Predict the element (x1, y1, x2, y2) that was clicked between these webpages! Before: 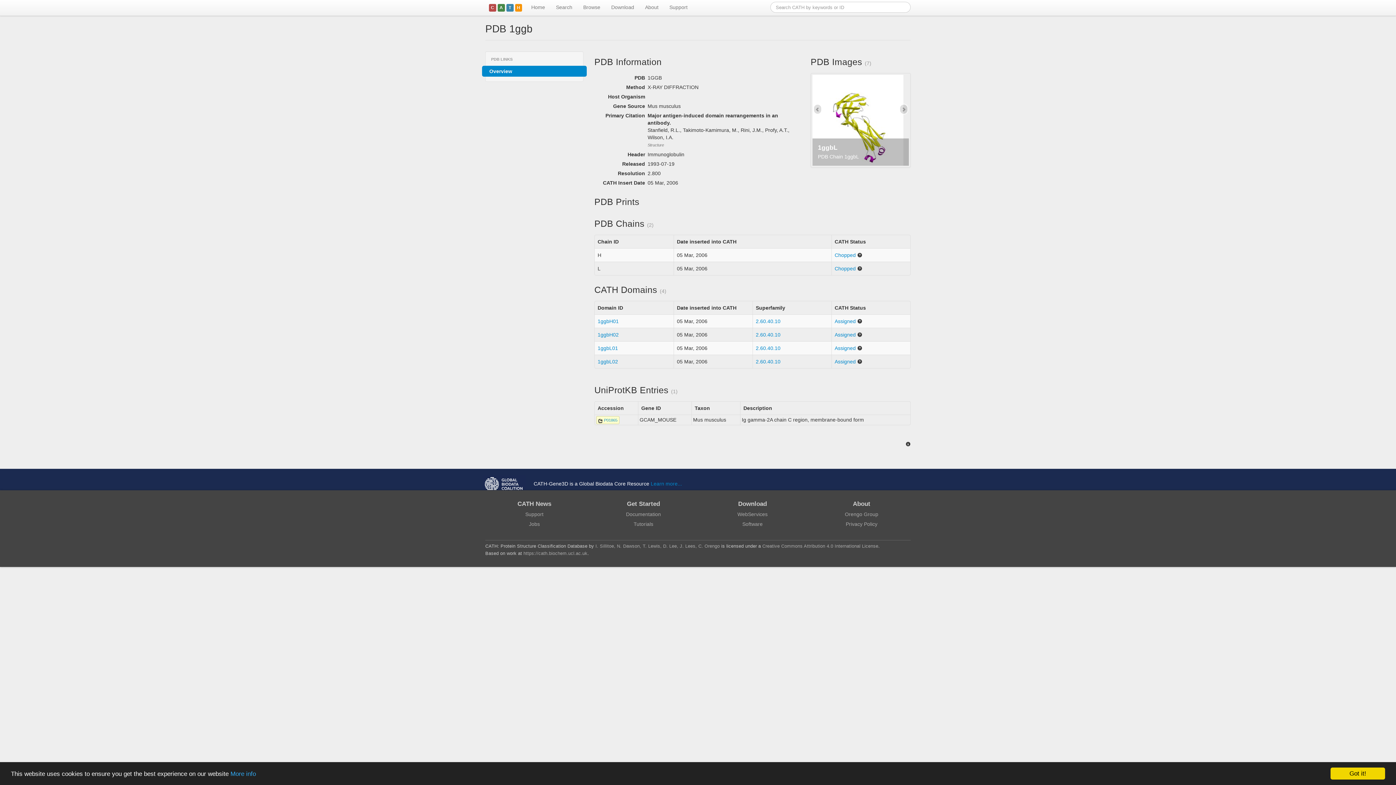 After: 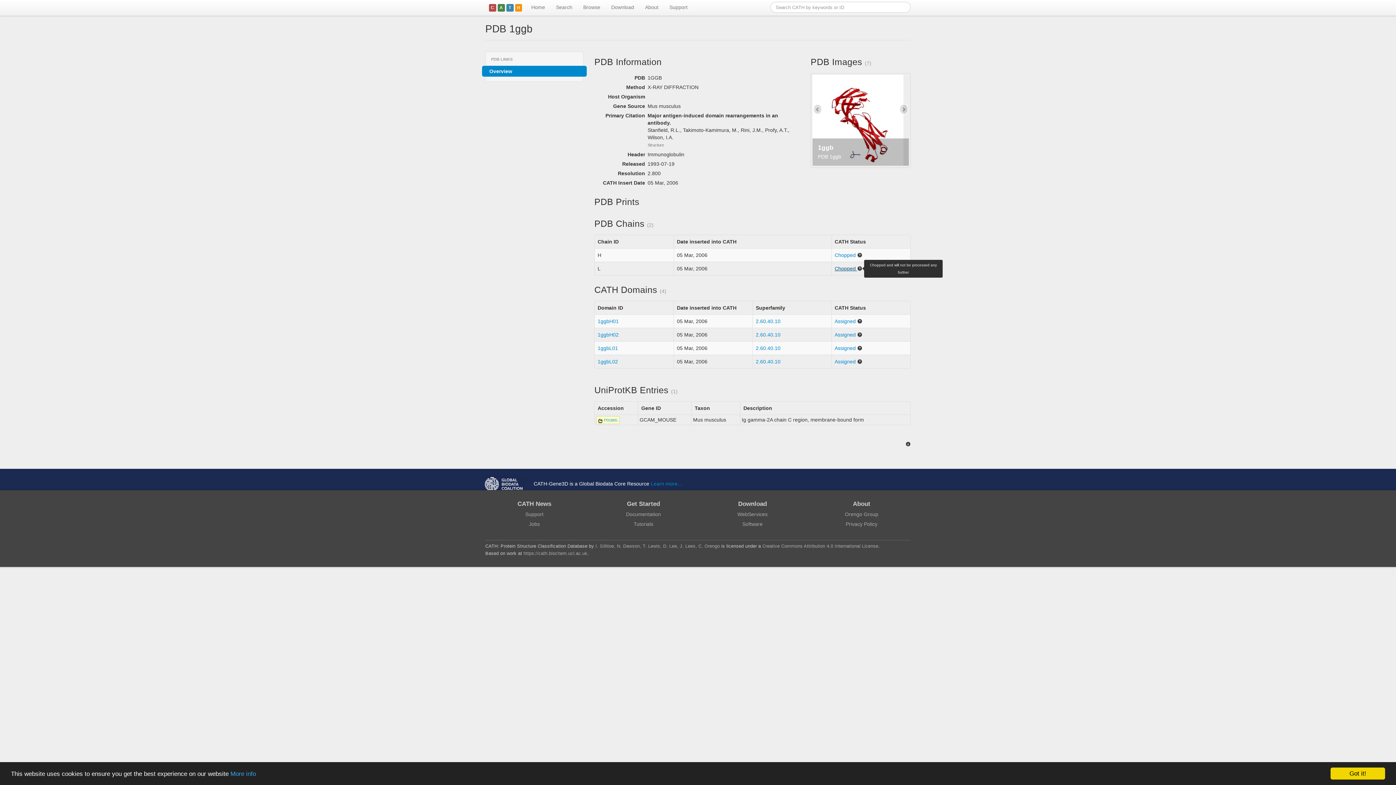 Action: bbox: (834, 265, 862, 271) label: Chopped 